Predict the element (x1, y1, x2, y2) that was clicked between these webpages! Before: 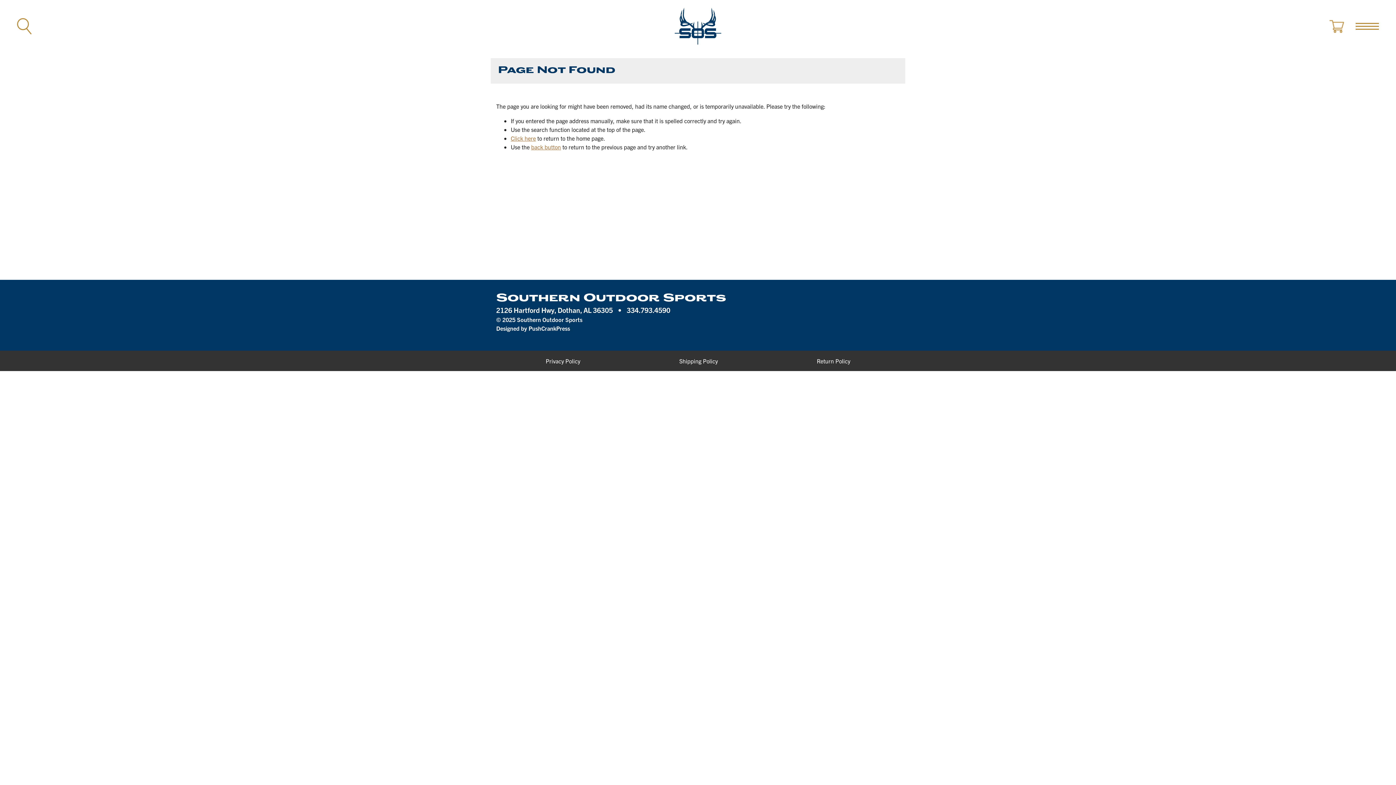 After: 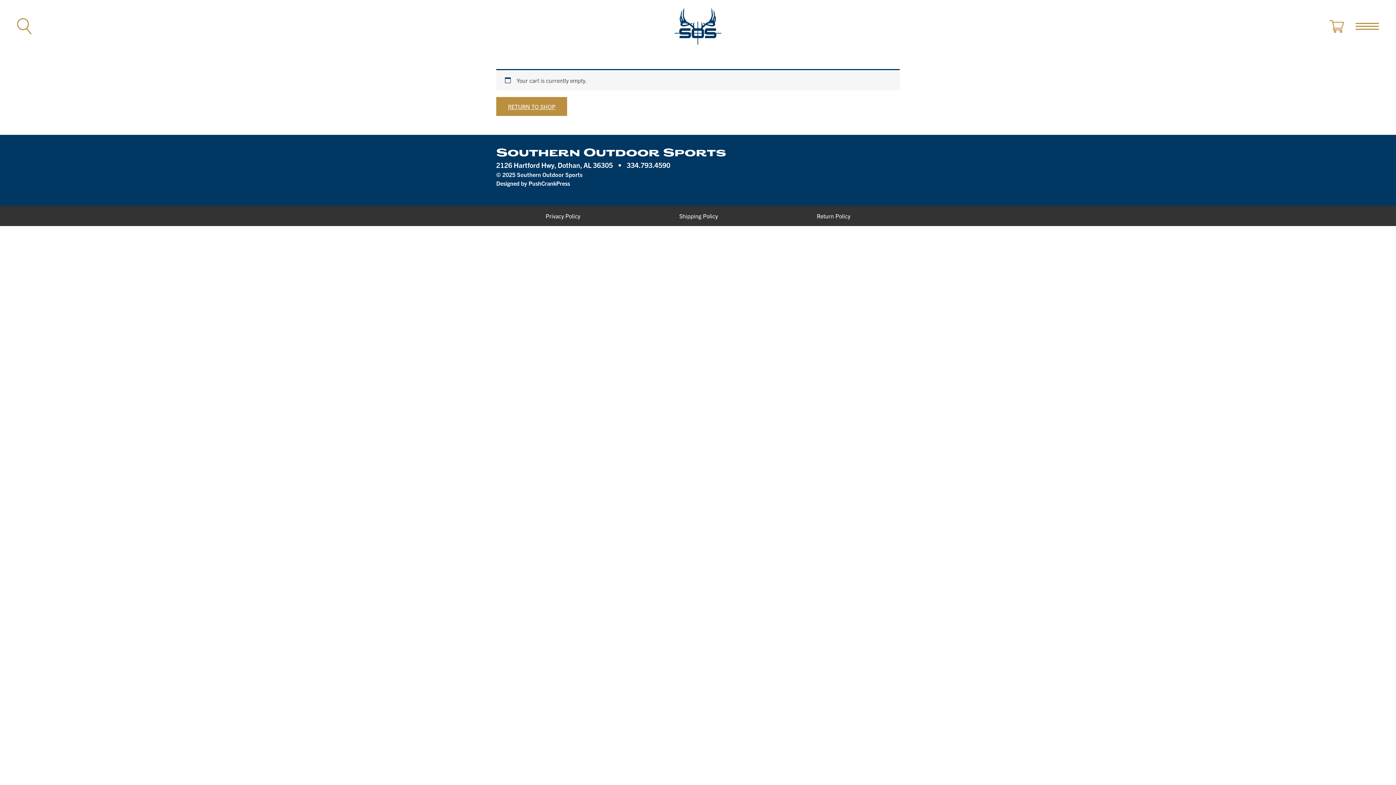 Action: bbox: (1329, 19, 1344, 32)